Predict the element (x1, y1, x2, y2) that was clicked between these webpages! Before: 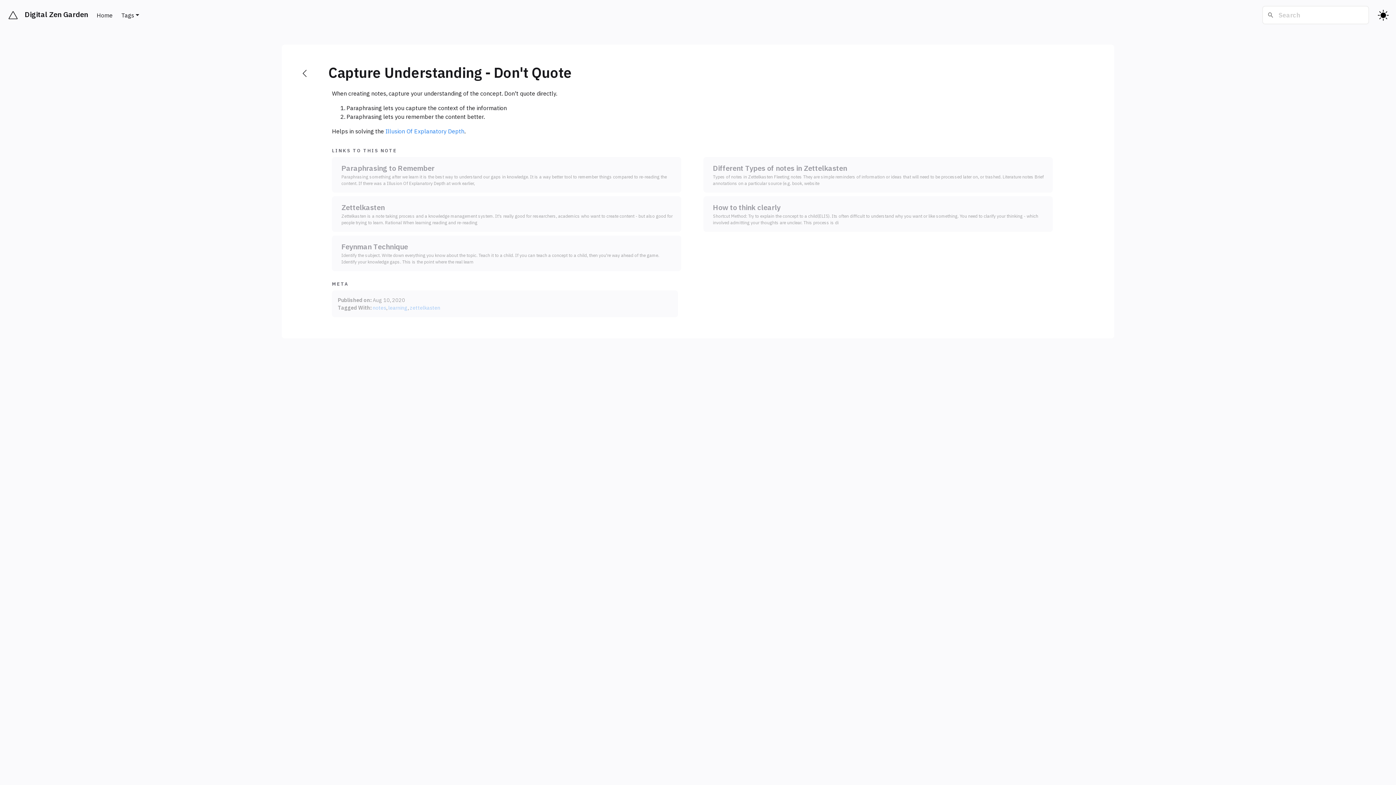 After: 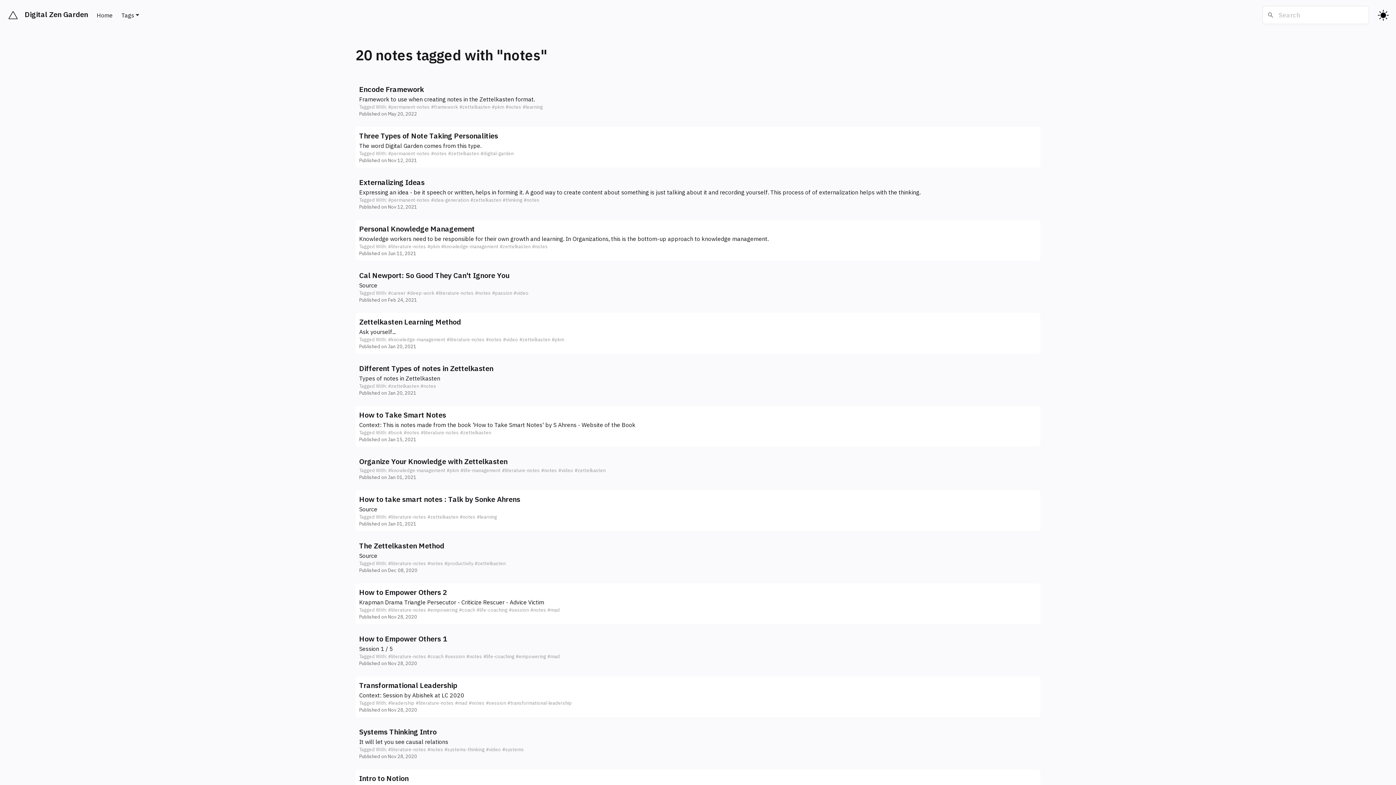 Action: bbox: (372, 304, 386, 311) label: notes